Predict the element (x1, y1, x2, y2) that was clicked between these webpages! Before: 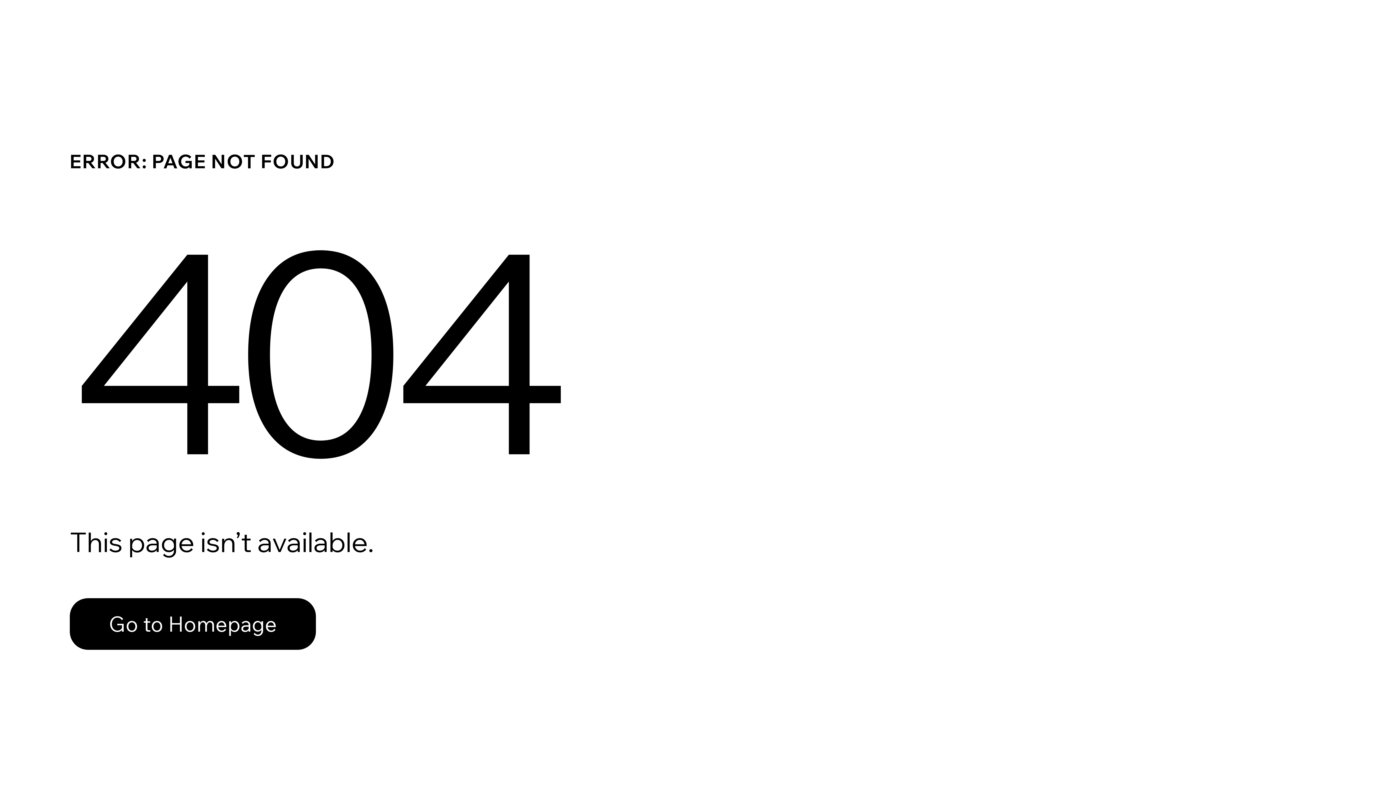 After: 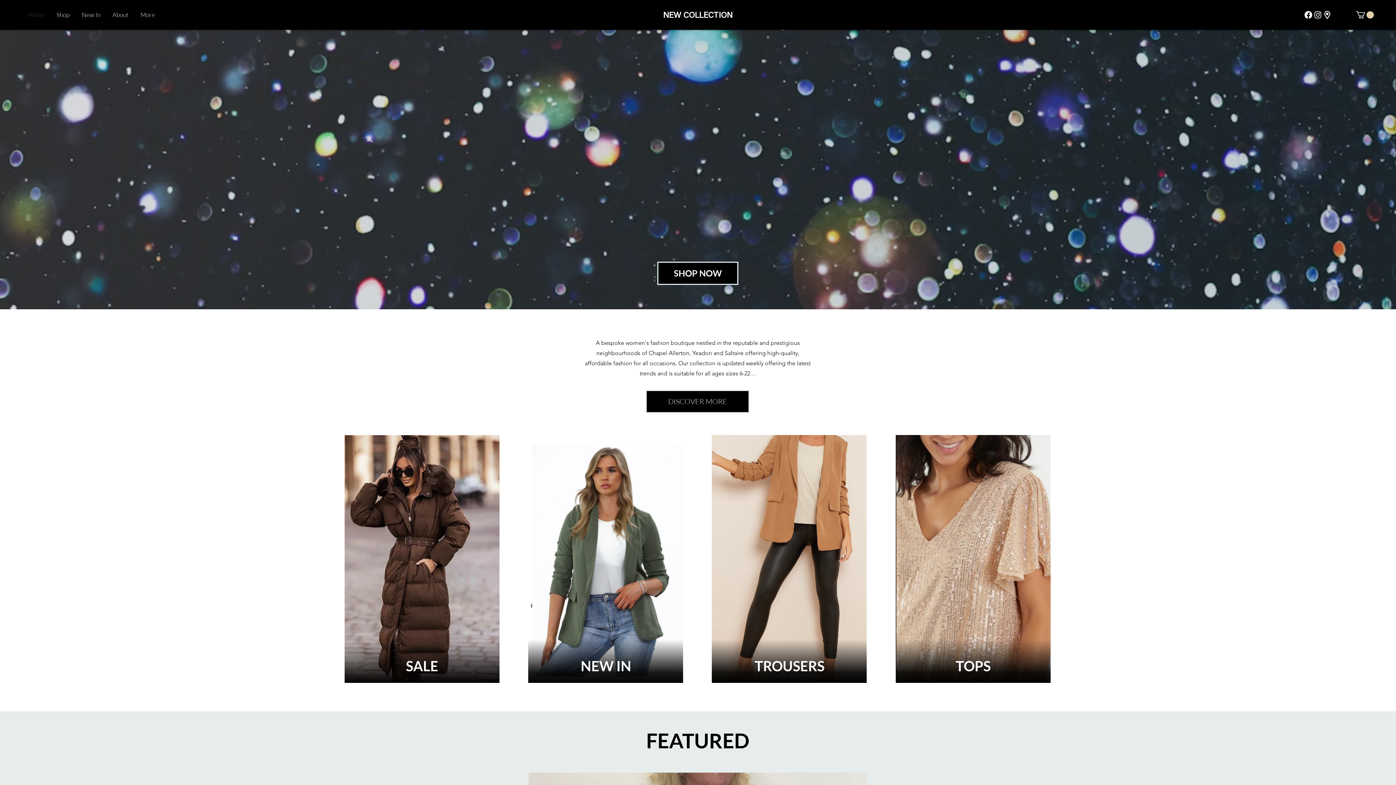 Action: label: Go to Homepage bbox: (69, 598, 316, 650)